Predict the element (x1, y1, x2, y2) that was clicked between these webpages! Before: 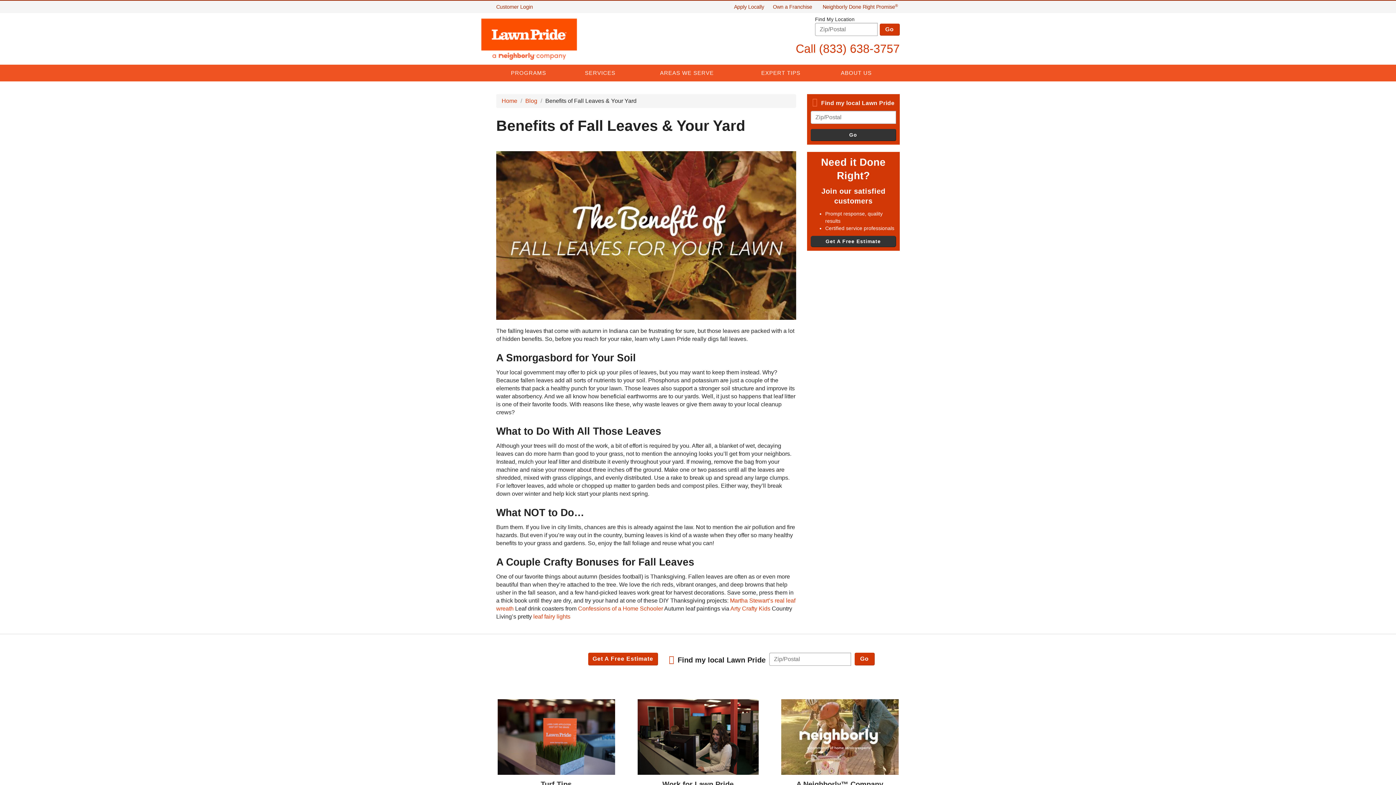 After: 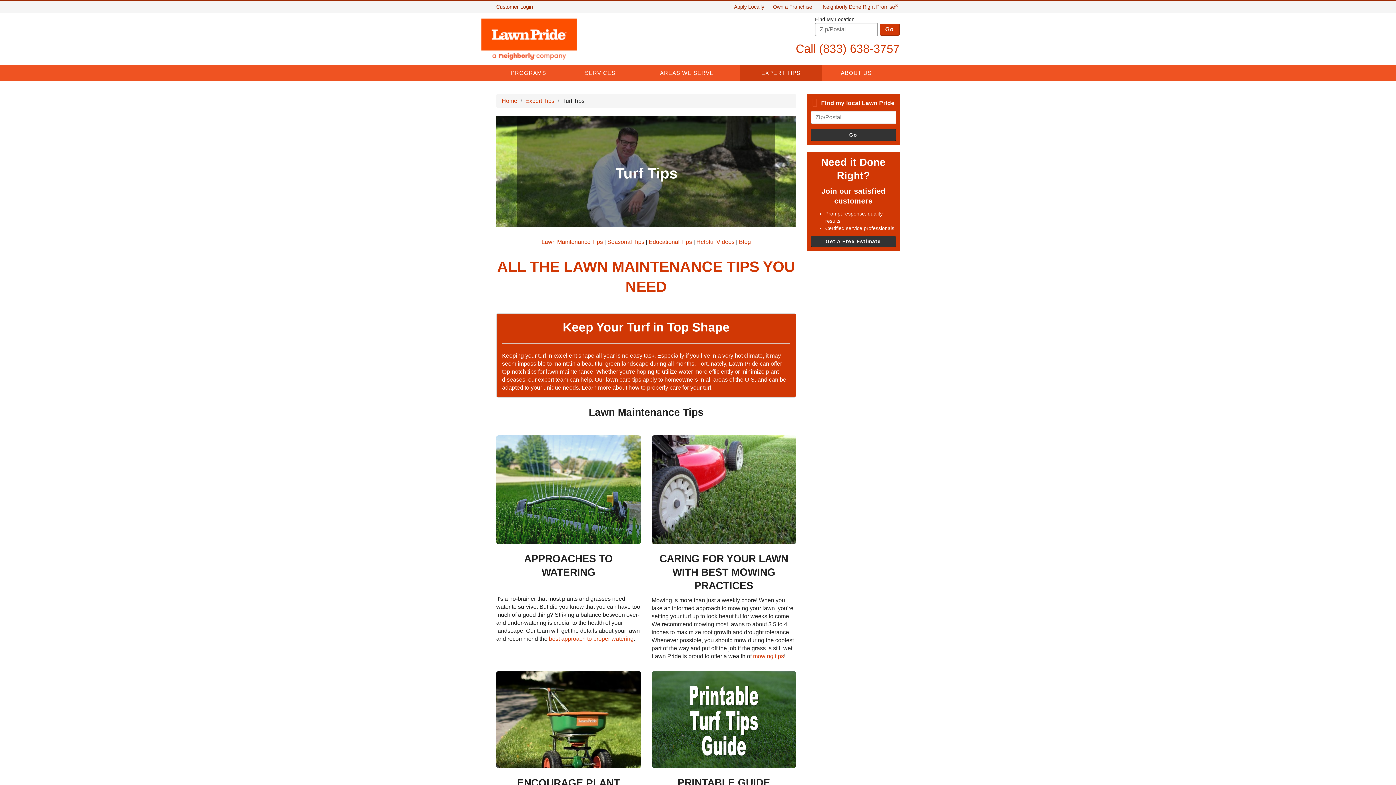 Action: label: Turf Tips bbox: (540, 780, 571, 788)